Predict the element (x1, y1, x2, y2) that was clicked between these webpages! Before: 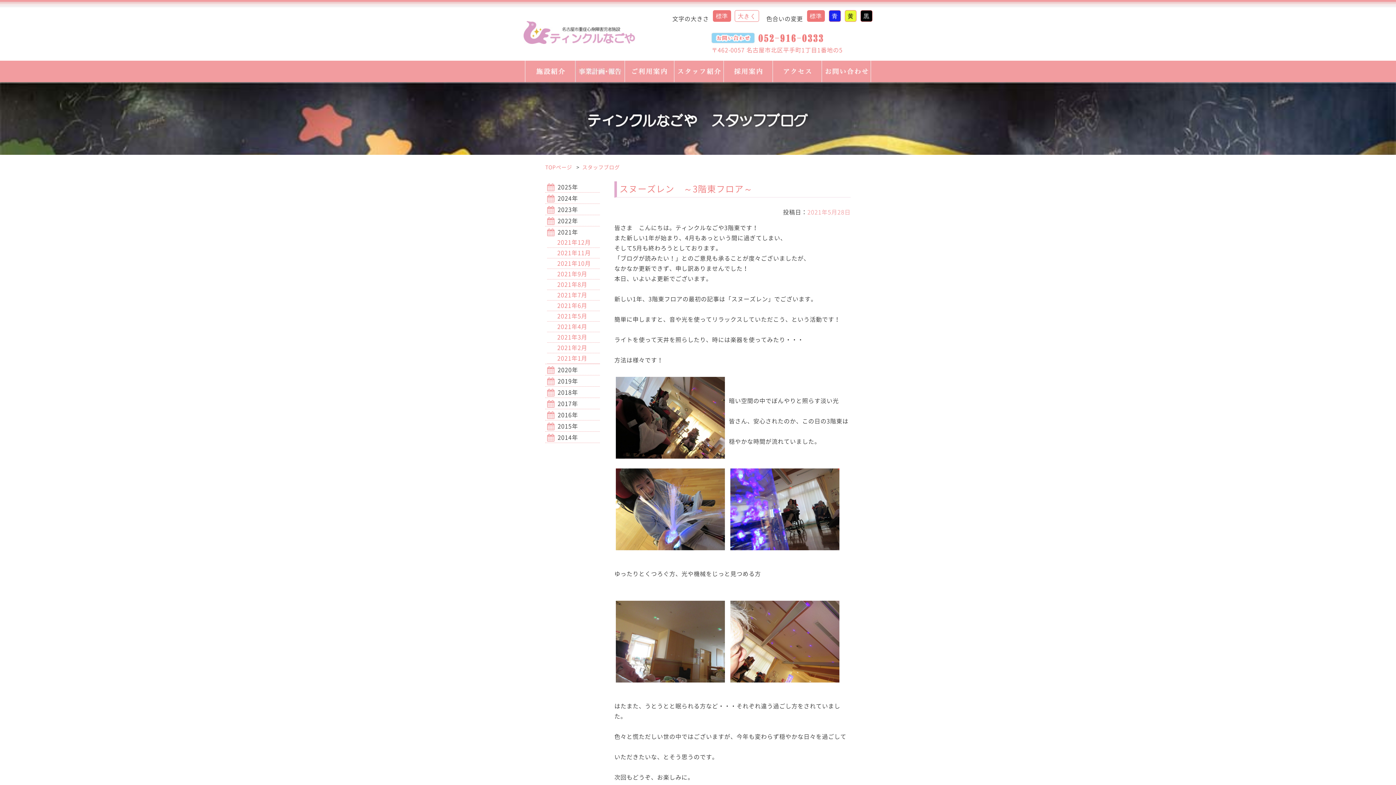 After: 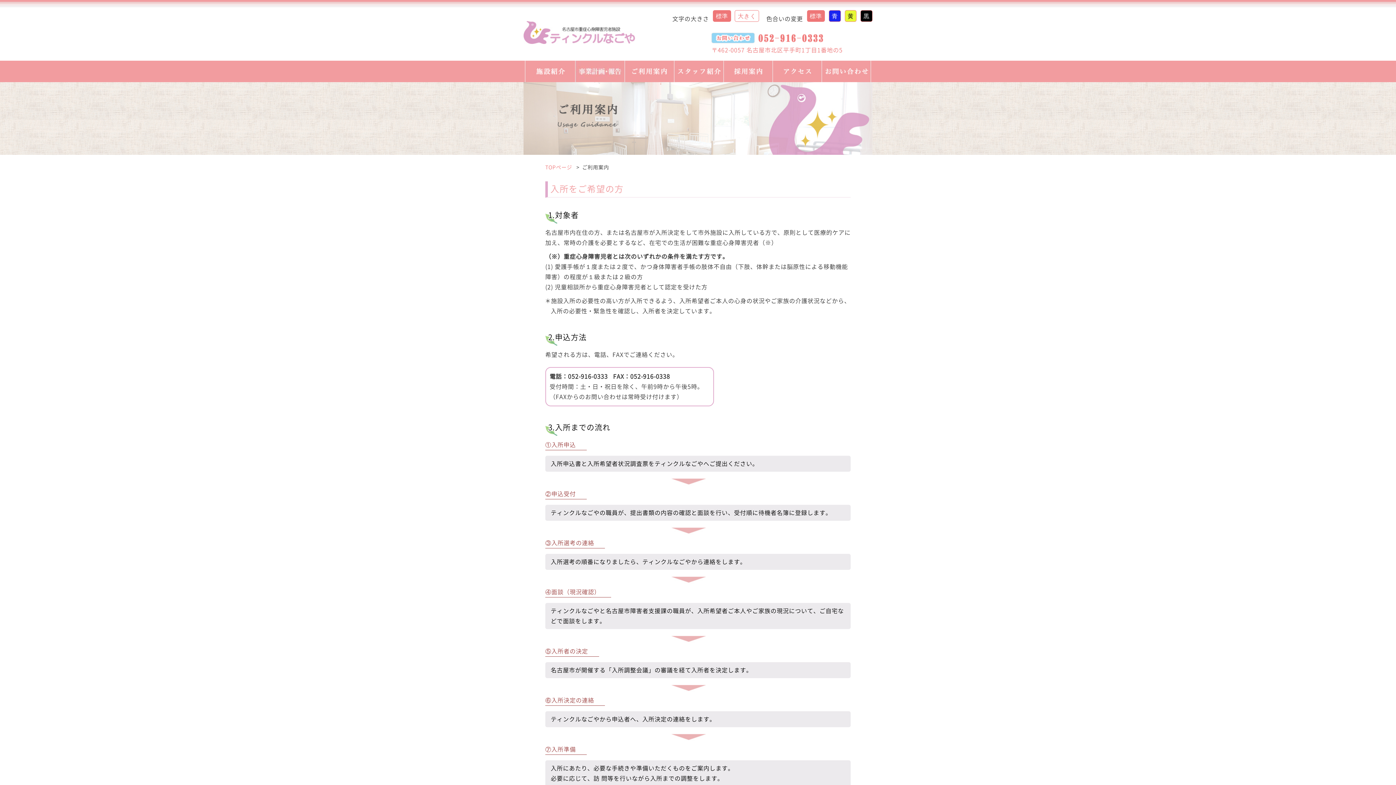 Action: bbox: (624, 74, 674, 80)